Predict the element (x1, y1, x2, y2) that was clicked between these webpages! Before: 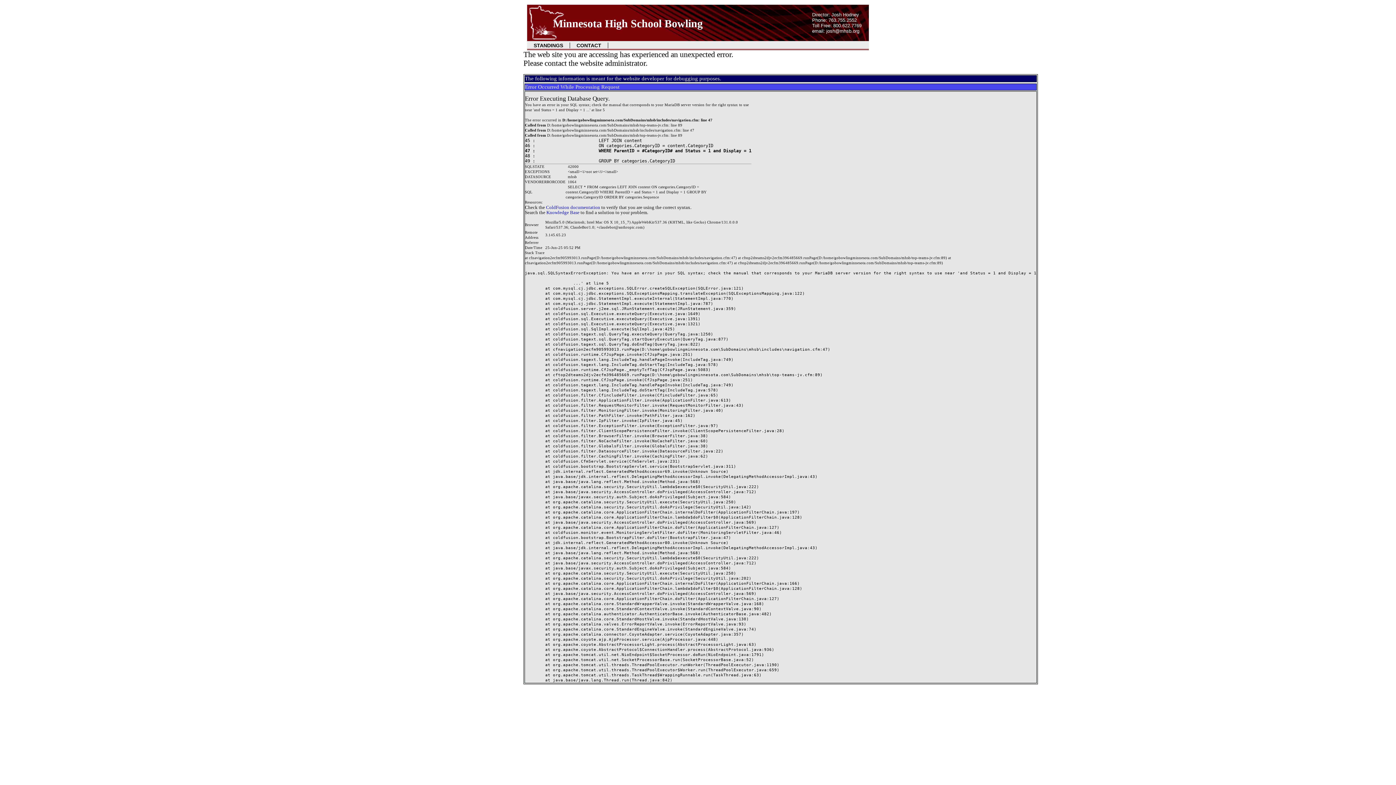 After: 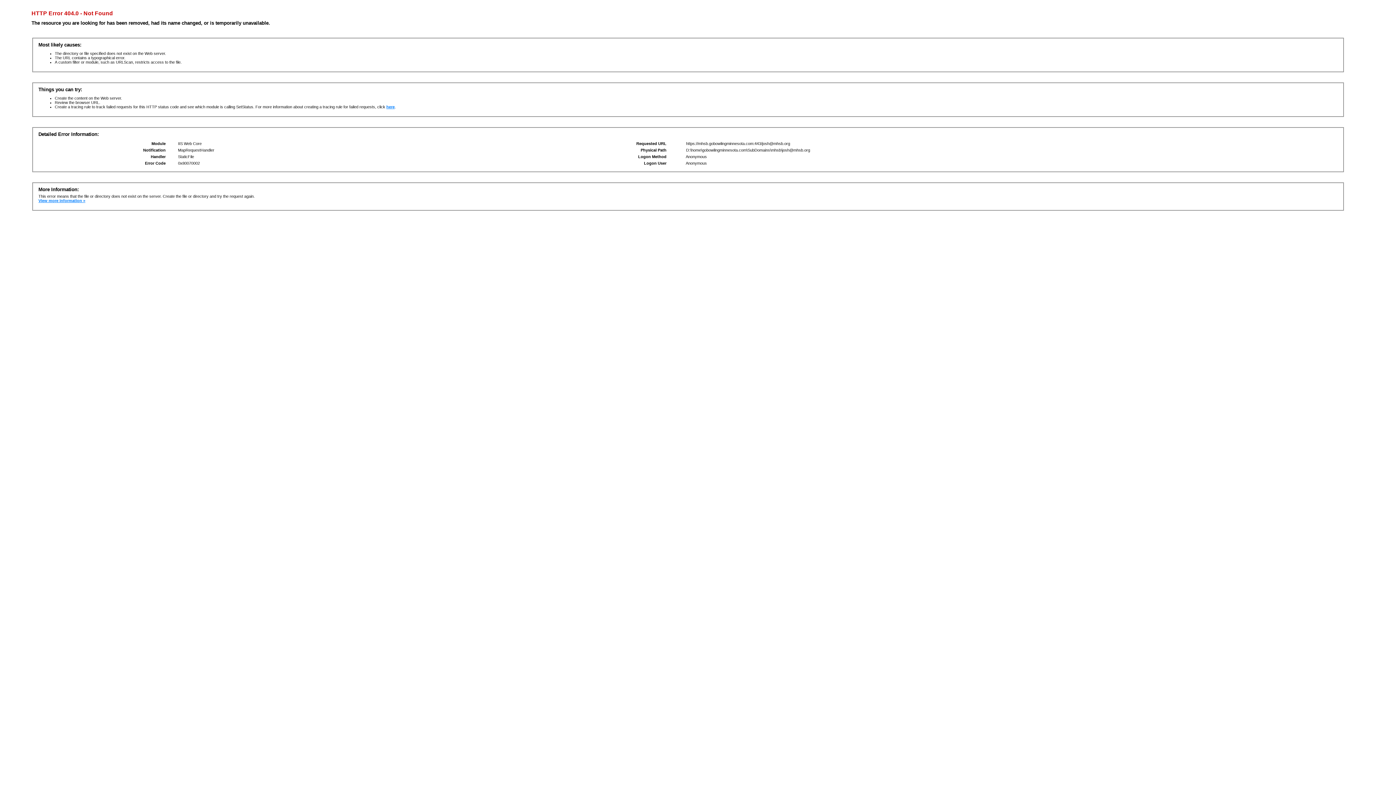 Action: label: josh@mhsb.org bbox: (826, 28, 859, 33)